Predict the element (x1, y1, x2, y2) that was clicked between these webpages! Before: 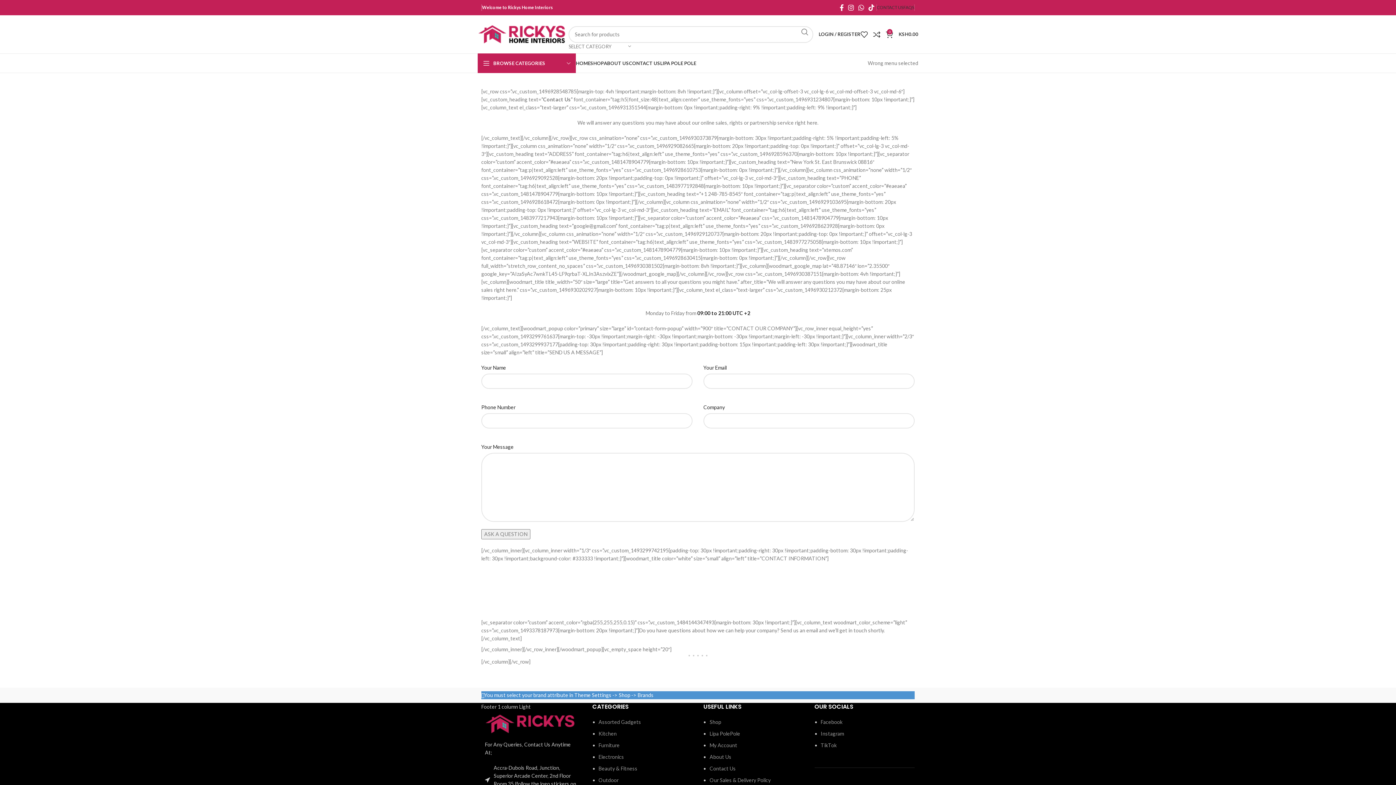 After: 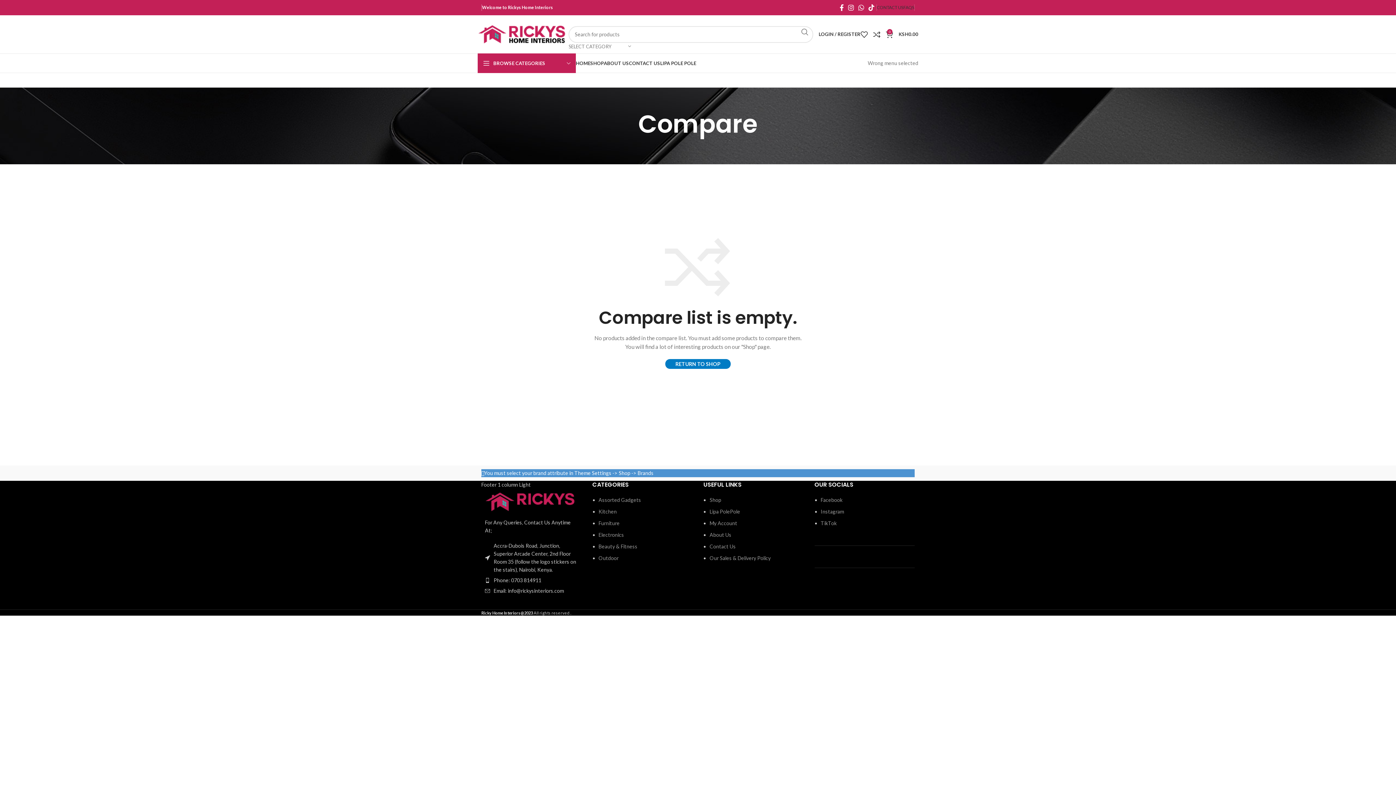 Action: label: 0 bbox: (873, 27, 886, 41)